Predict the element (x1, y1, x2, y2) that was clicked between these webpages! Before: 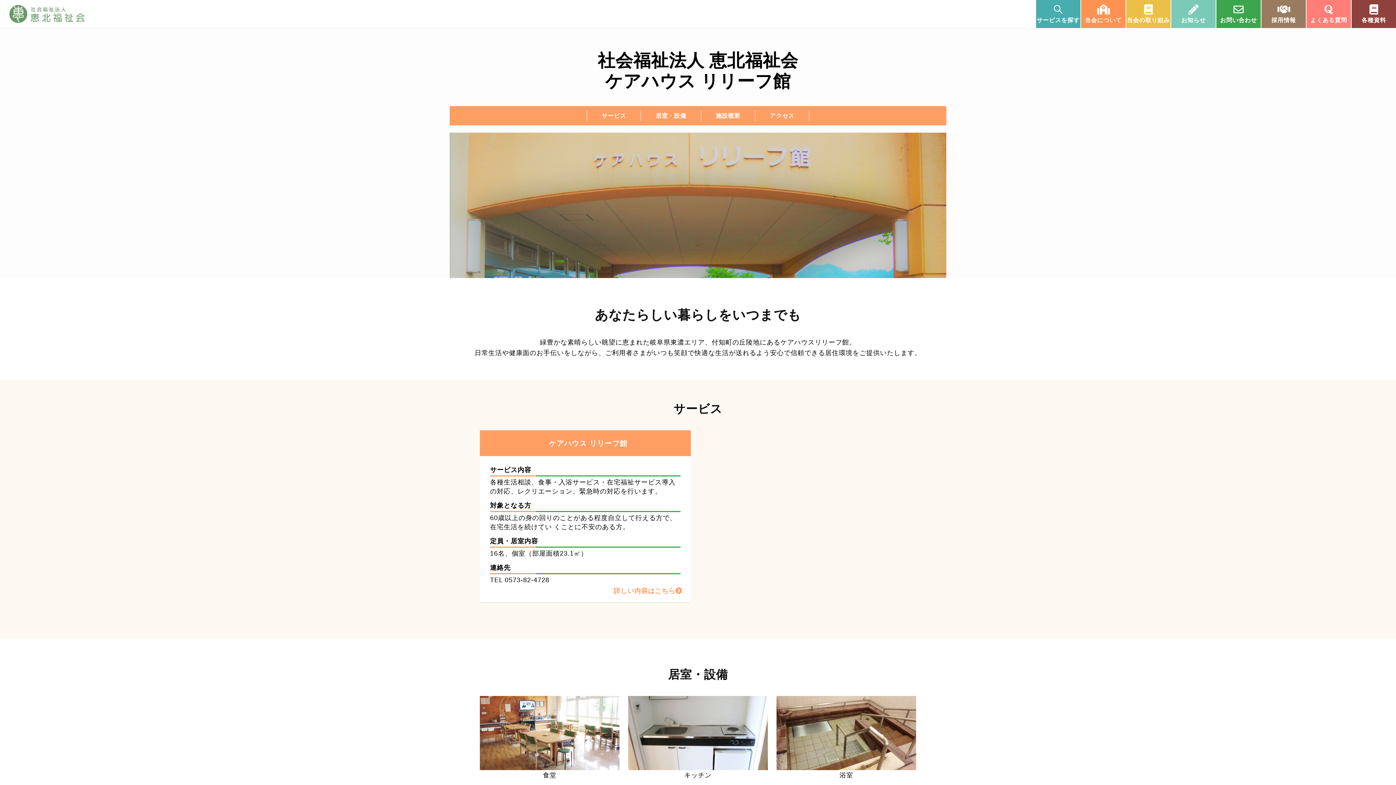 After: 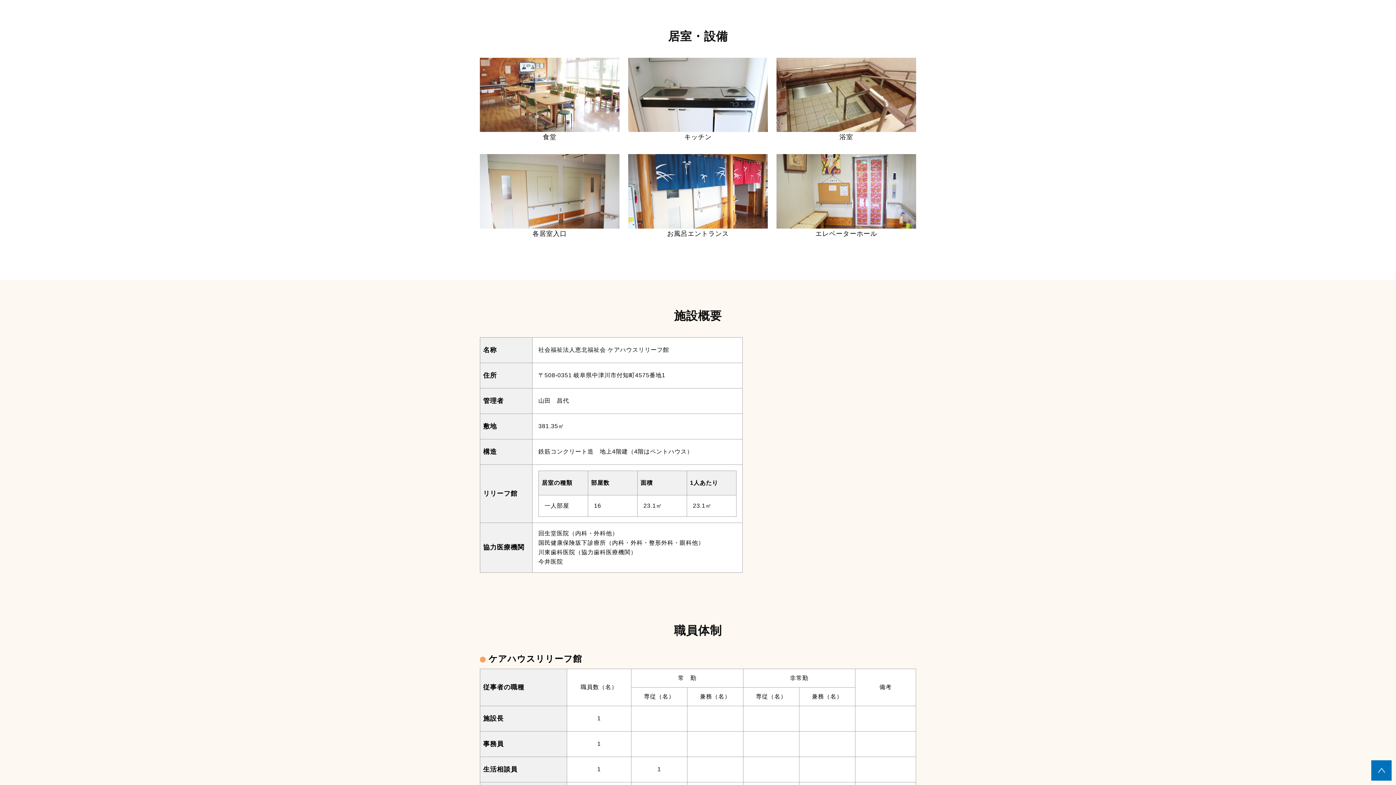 Action: bbox: (641, 108, 701, 123) label: 居室・設備